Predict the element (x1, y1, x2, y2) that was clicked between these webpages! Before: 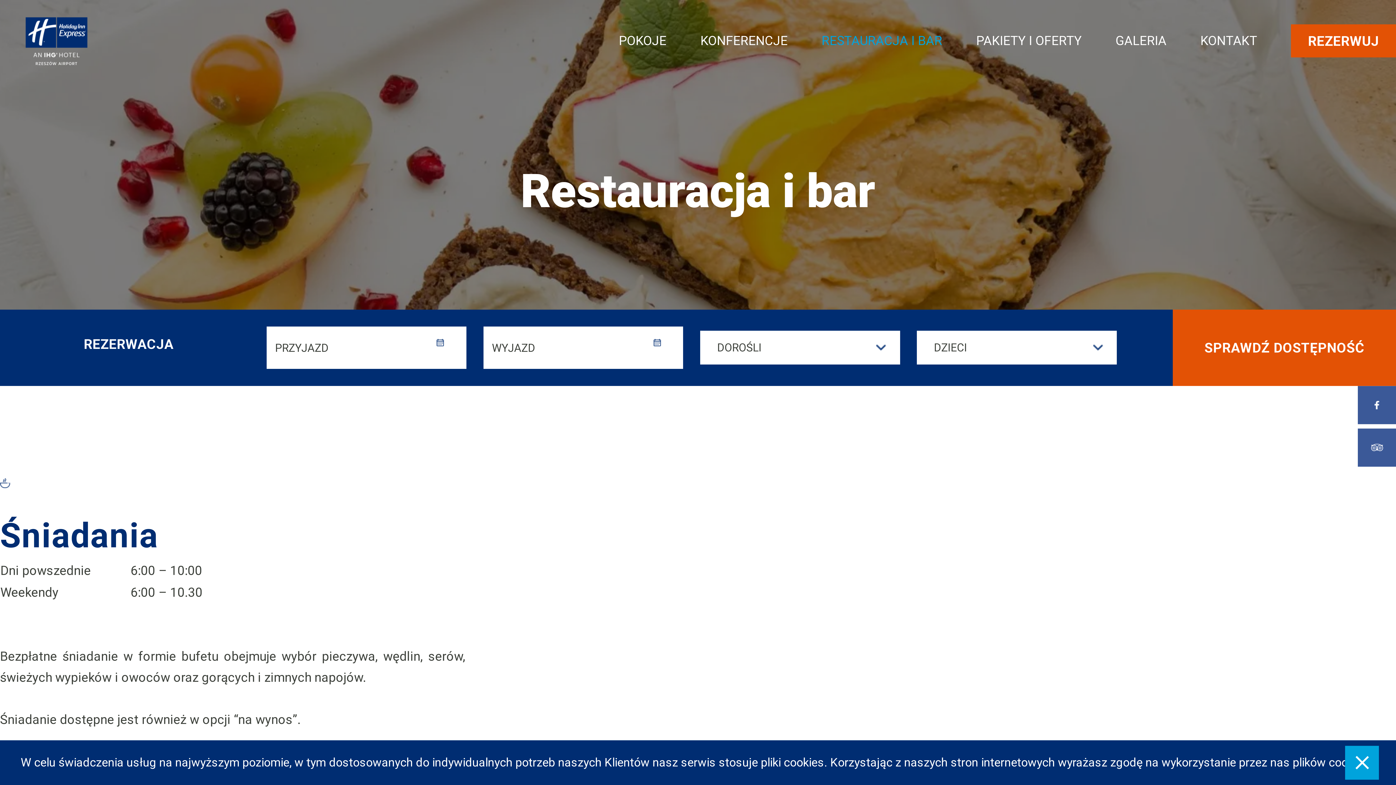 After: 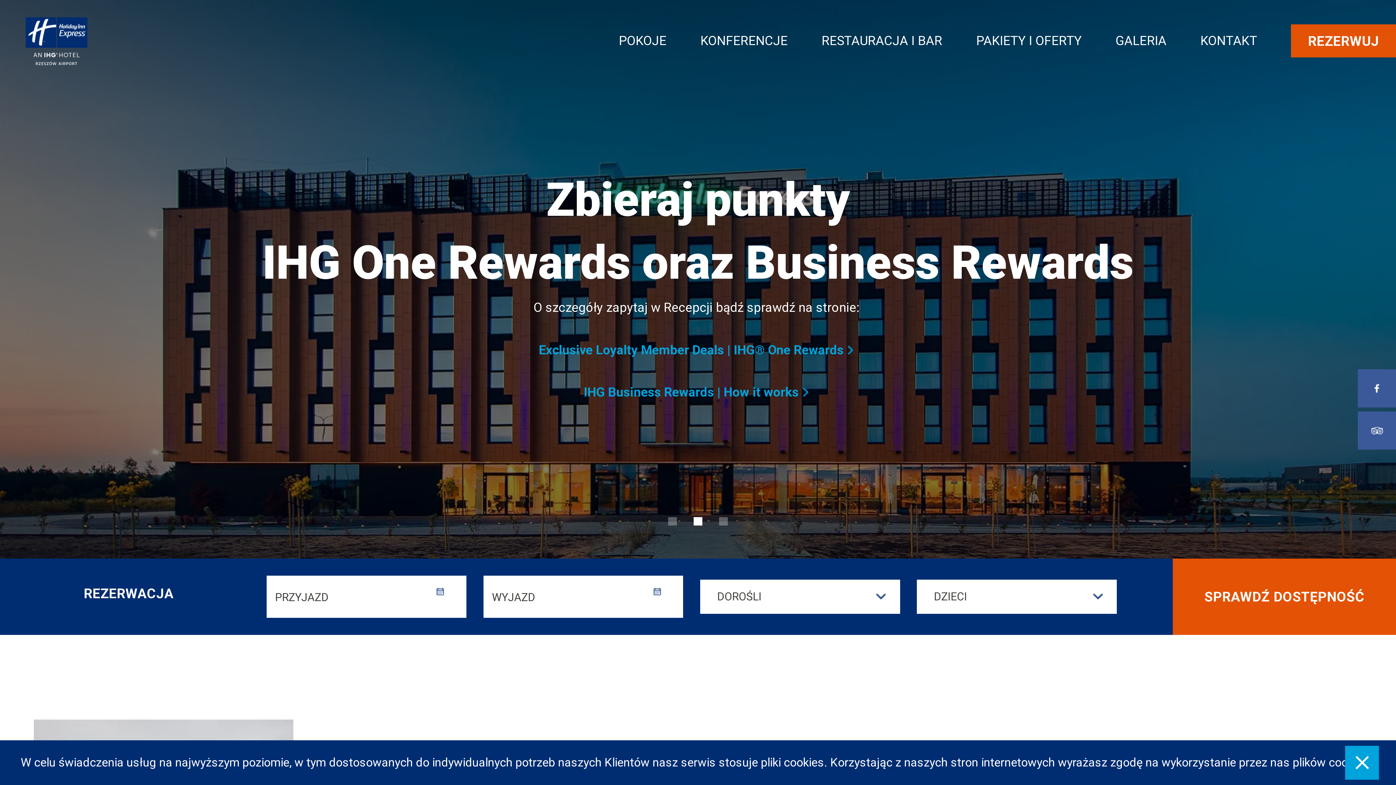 Action: bbox: (25, 32, 87, 47)